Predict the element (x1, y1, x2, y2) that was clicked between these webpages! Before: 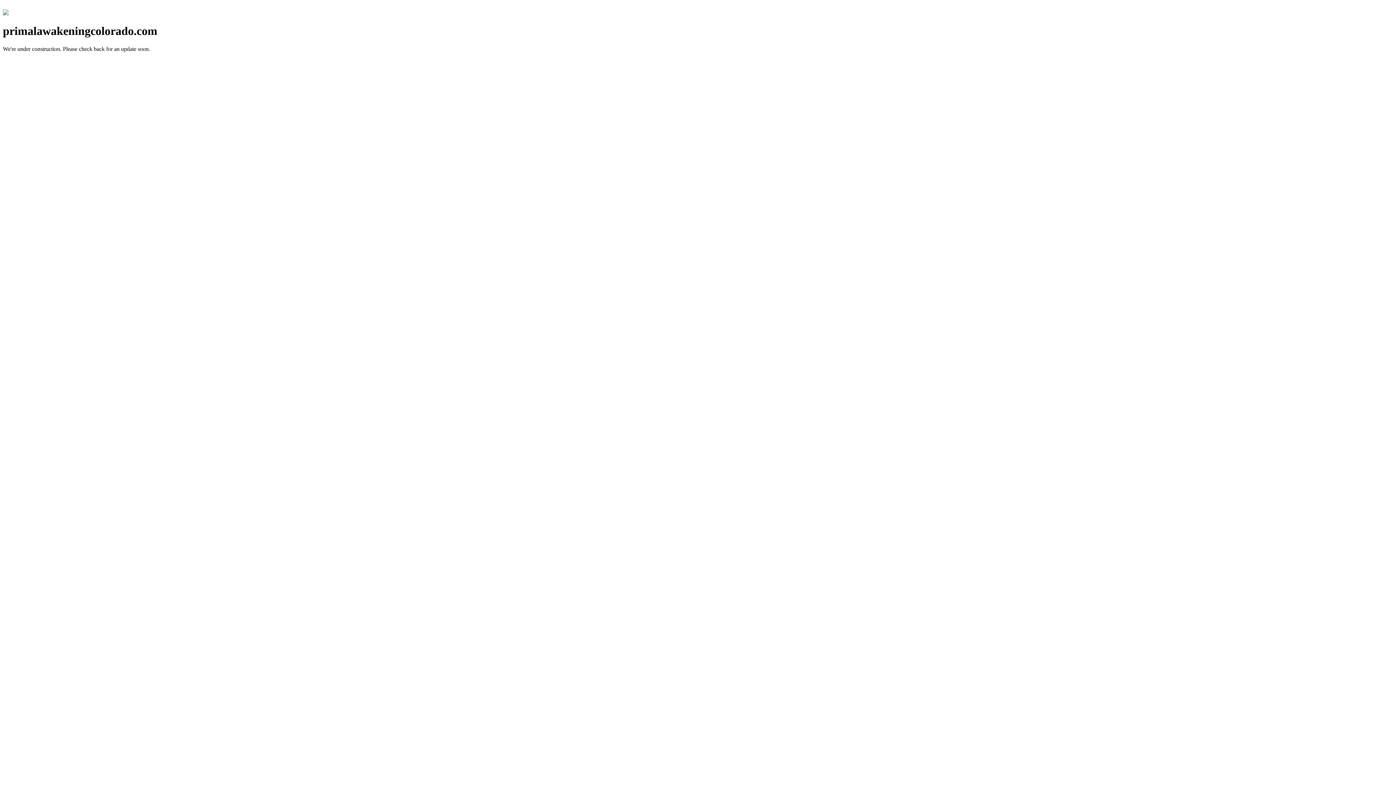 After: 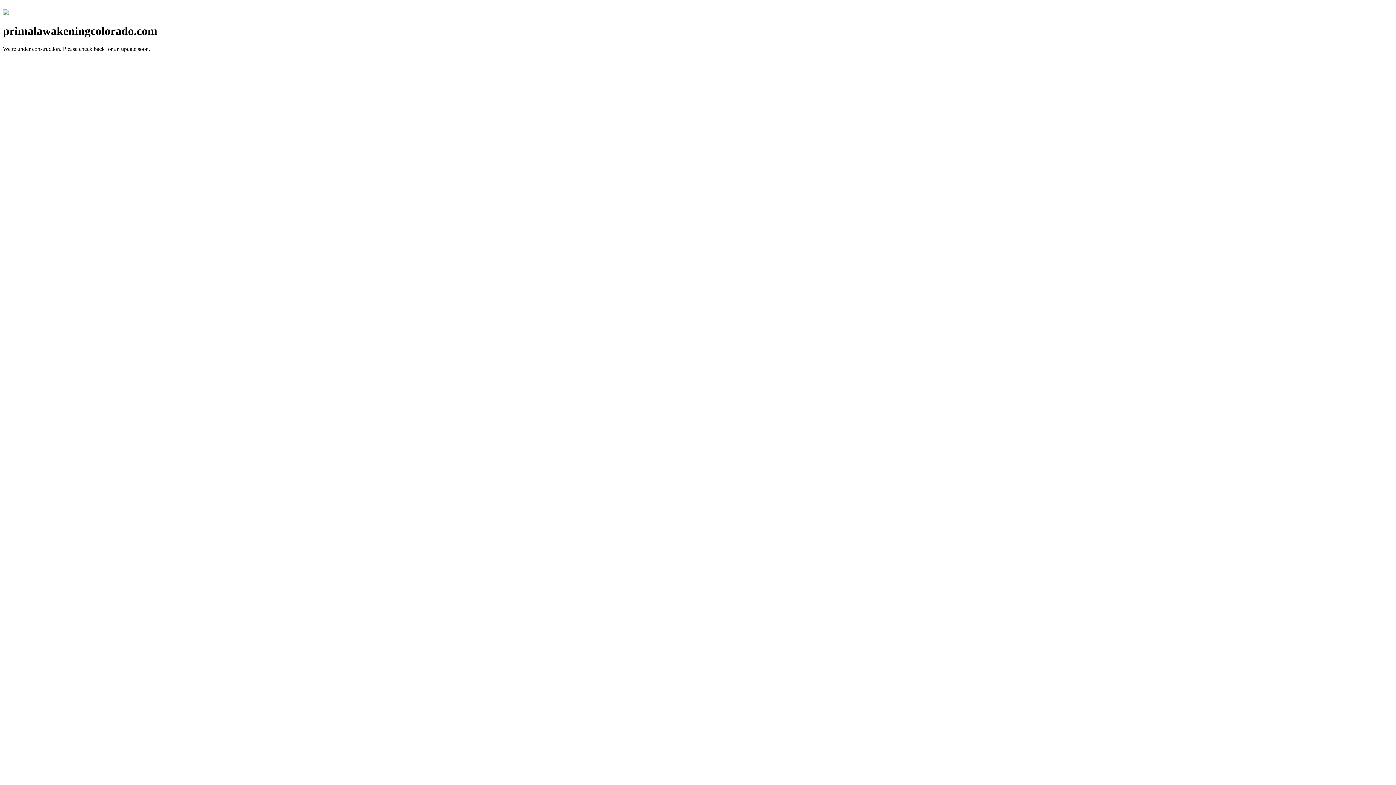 Action: bbox: (2, 10, 8, 16)